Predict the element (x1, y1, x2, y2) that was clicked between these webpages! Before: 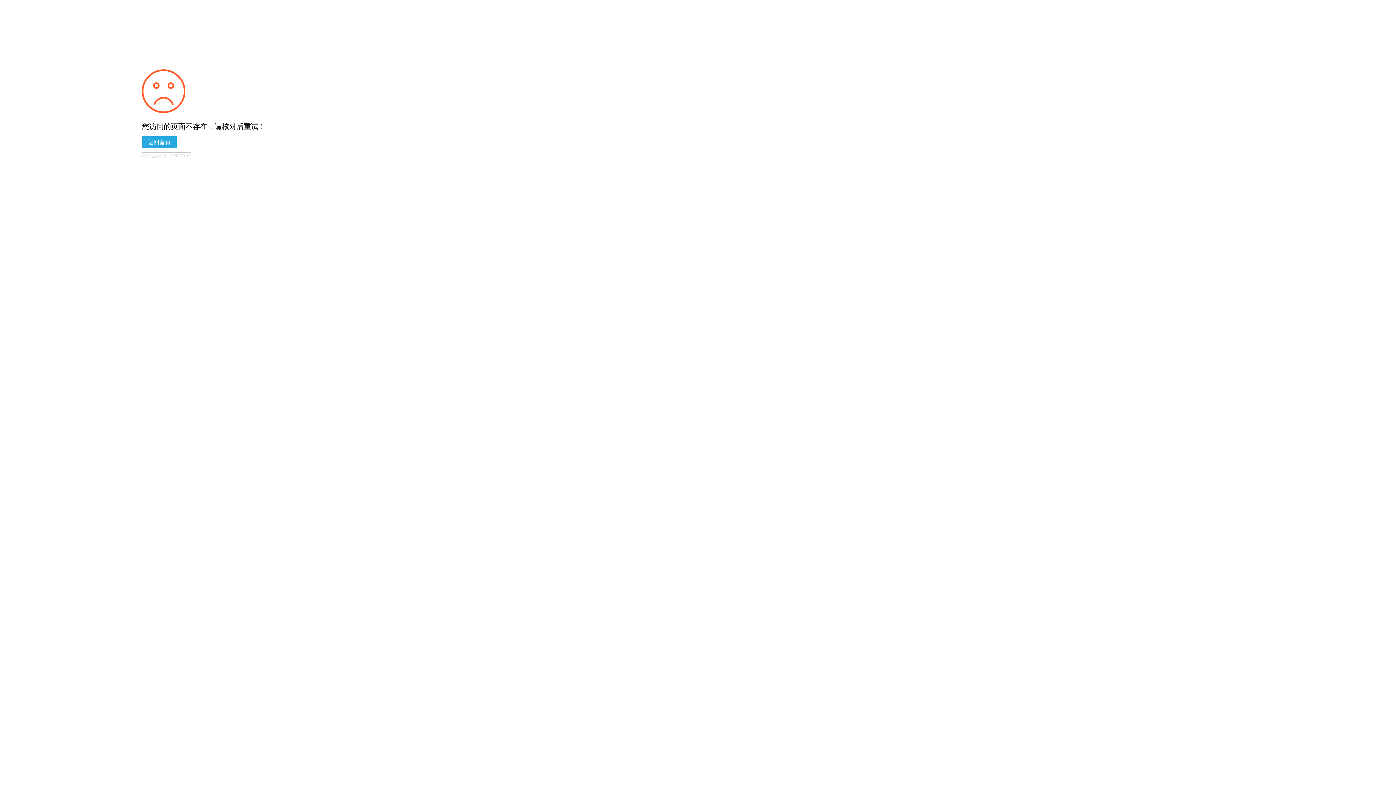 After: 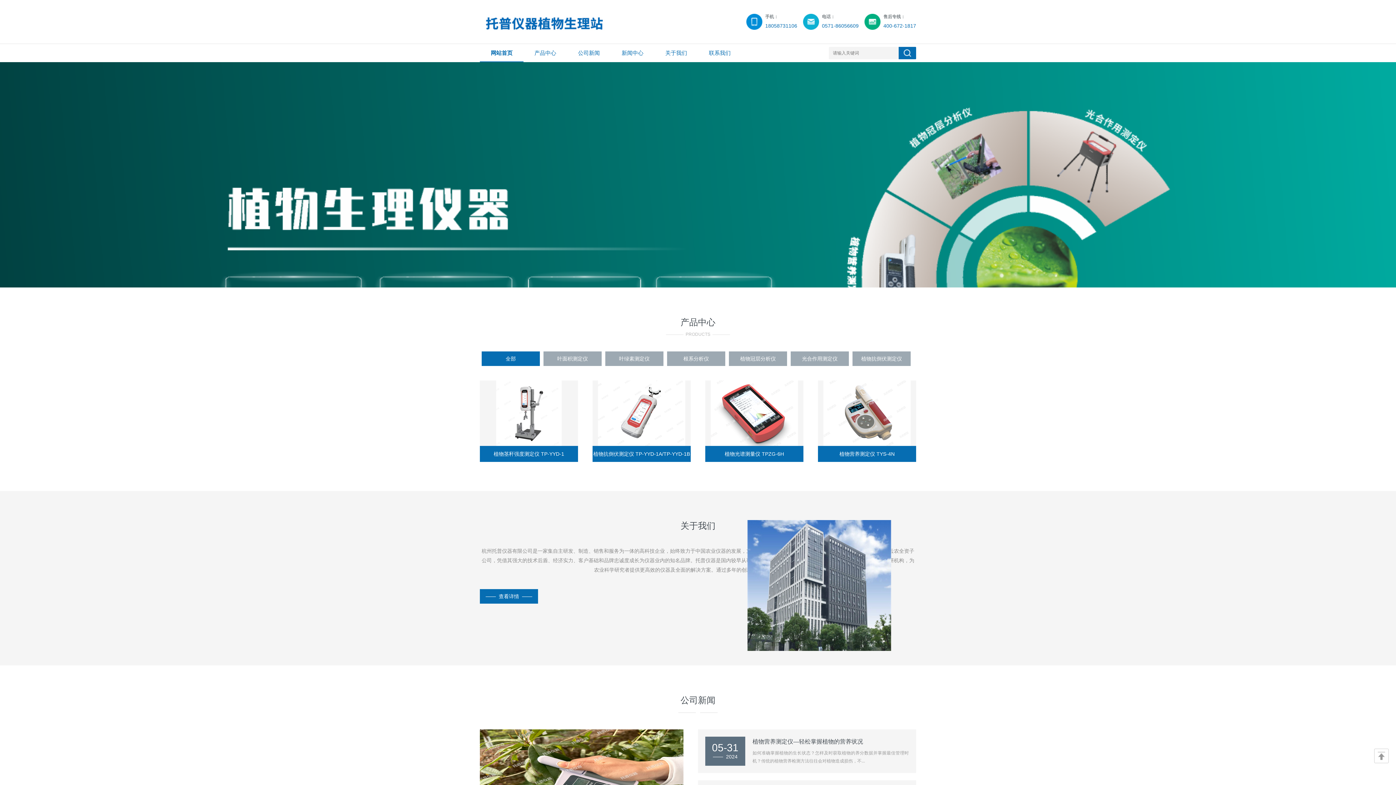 Action: label: 返回首页 bbox: (141, 136, 176, 148)